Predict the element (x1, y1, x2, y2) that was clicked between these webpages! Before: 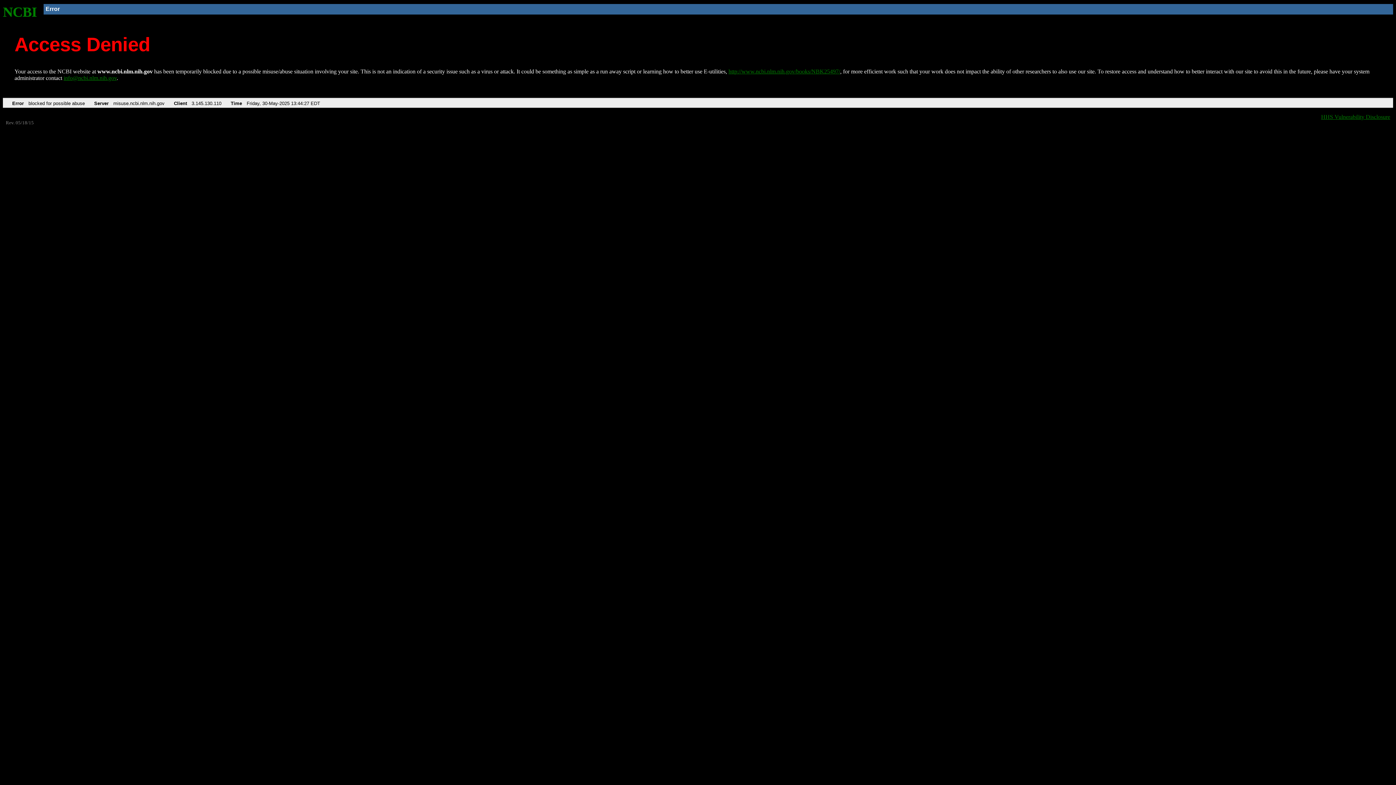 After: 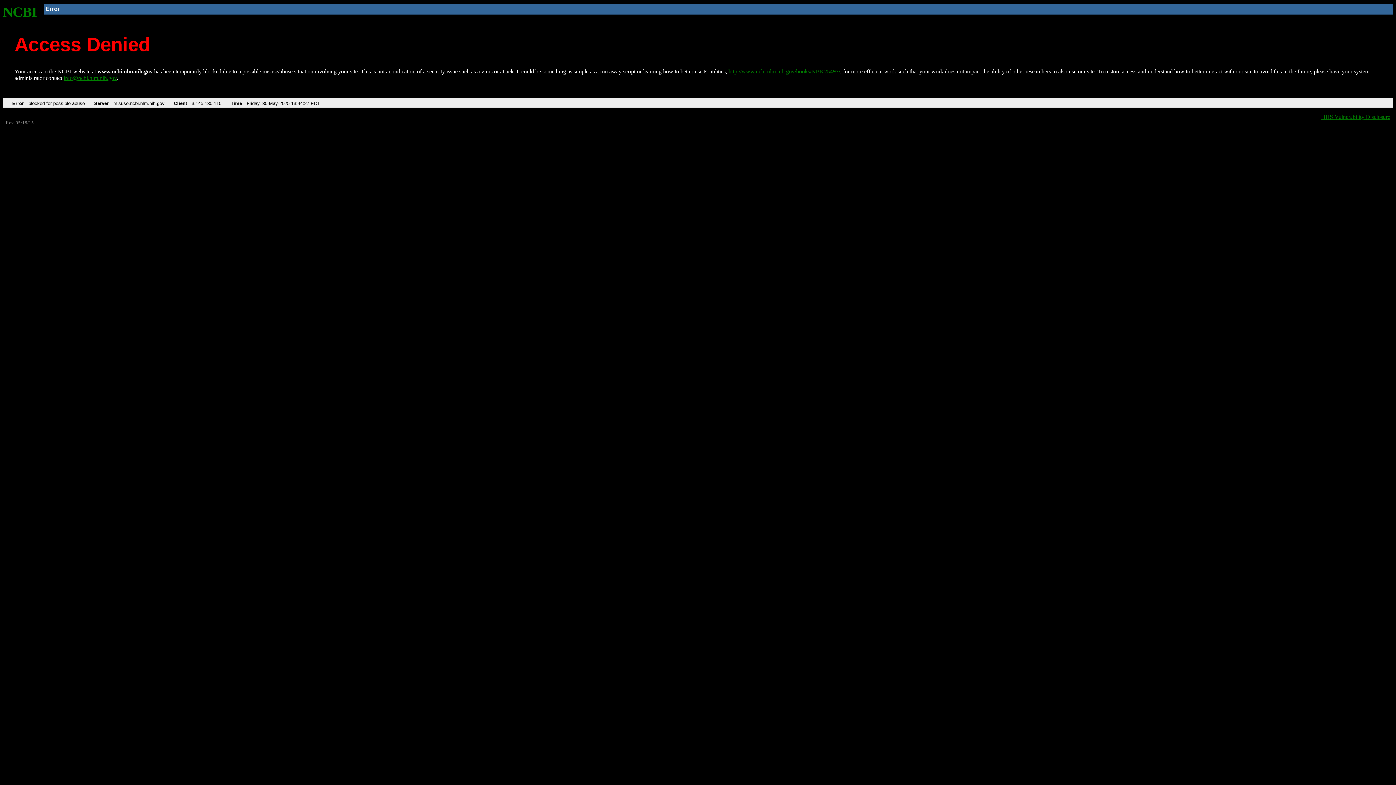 Action: bbox: (63, 75, 116, 81) label: info@ncbi.nlm.nih.gov